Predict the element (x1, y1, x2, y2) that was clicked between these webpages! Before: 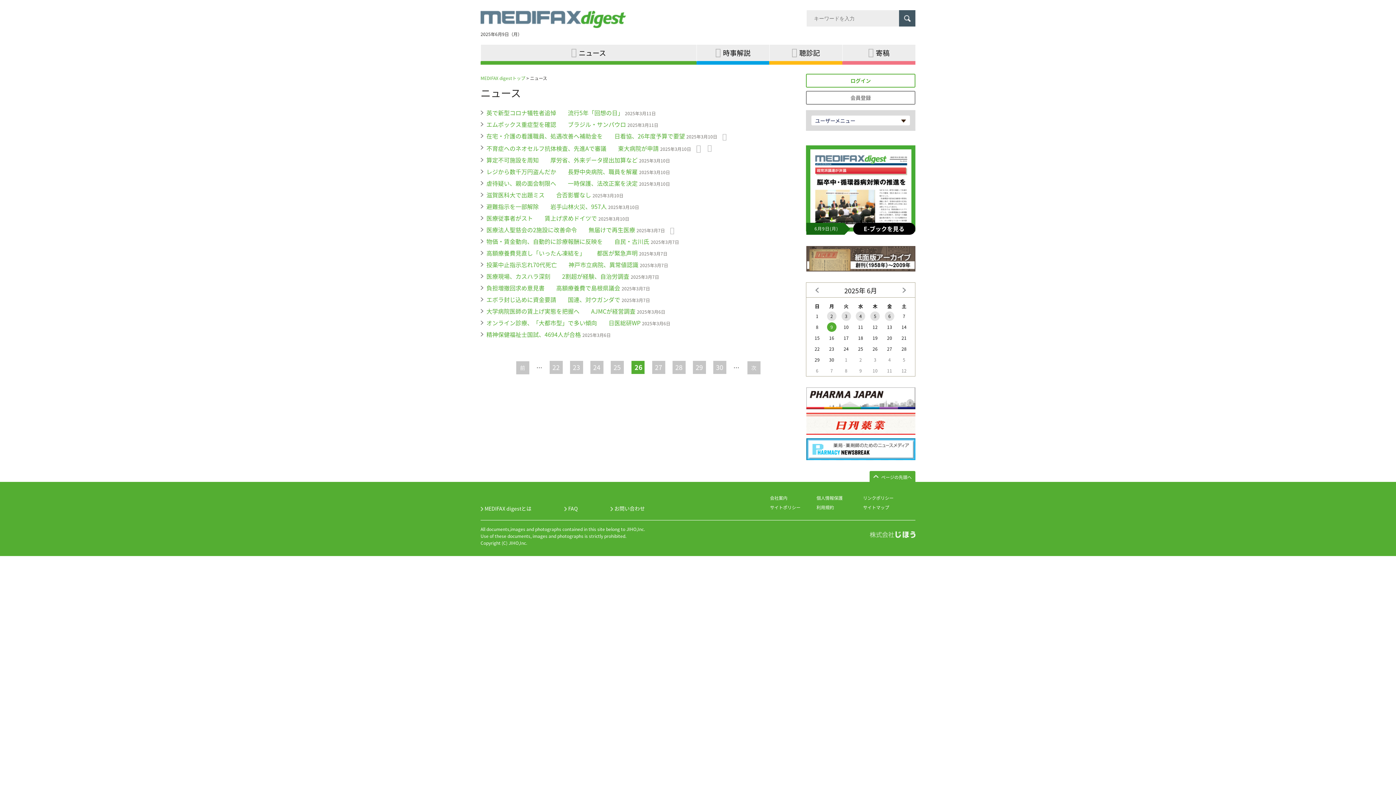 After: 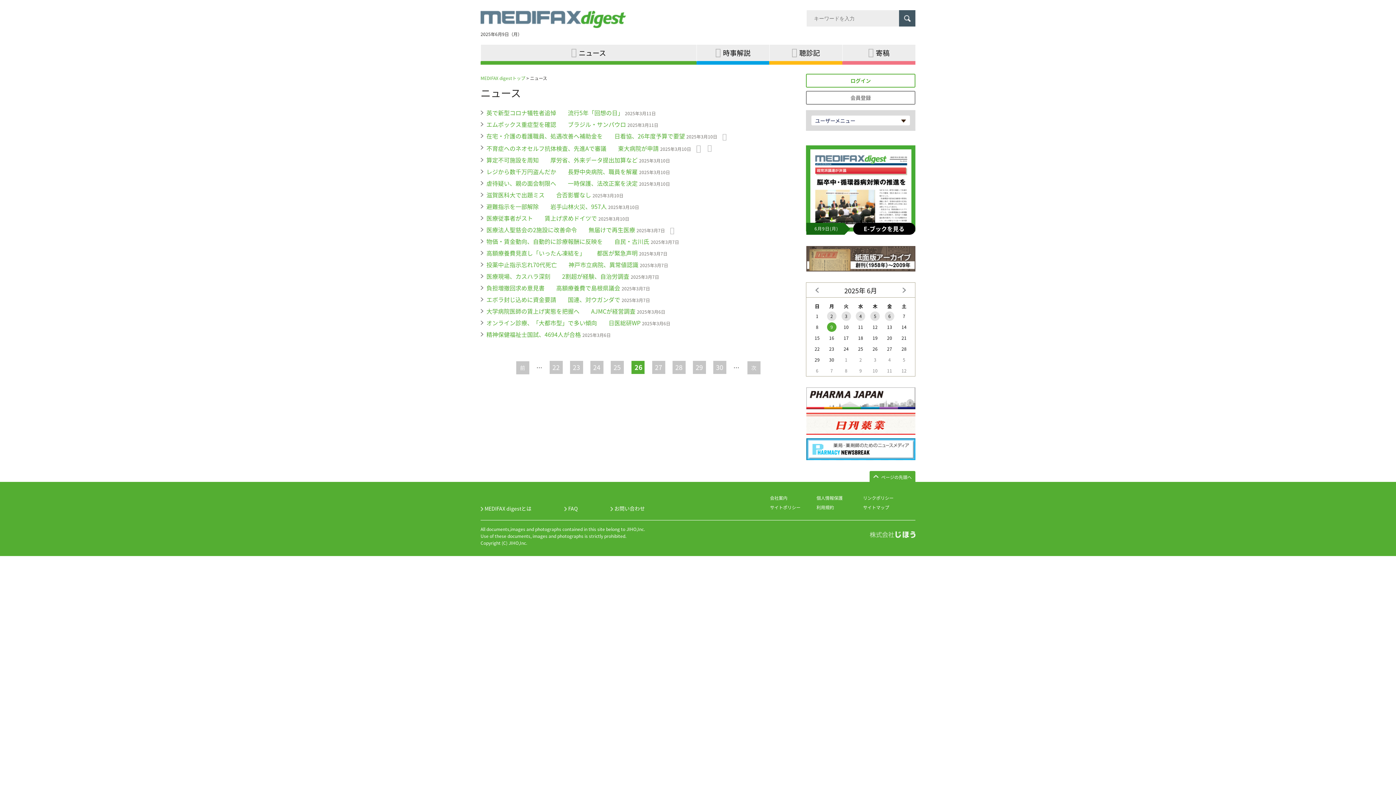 Action: label: 7 bbox: (824, 365, 839, 376)